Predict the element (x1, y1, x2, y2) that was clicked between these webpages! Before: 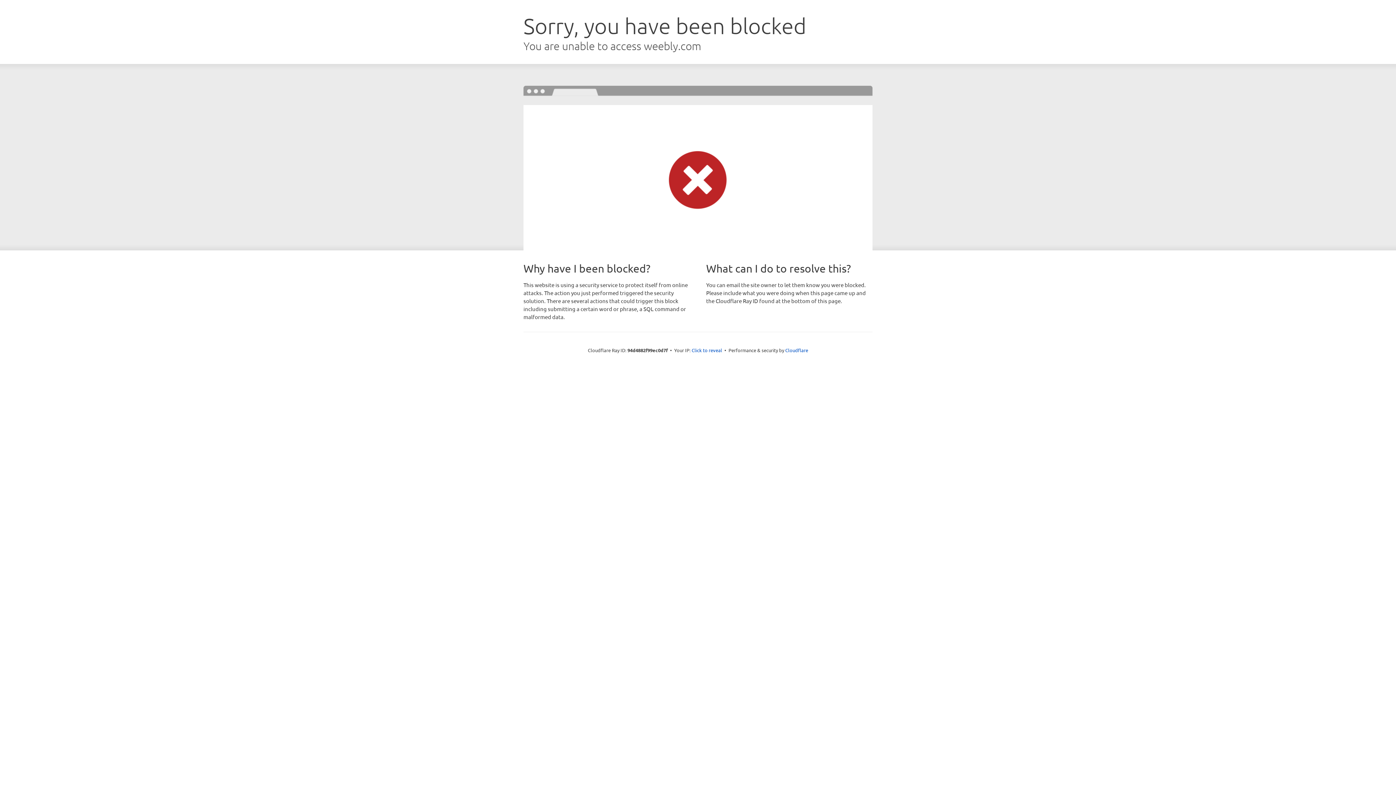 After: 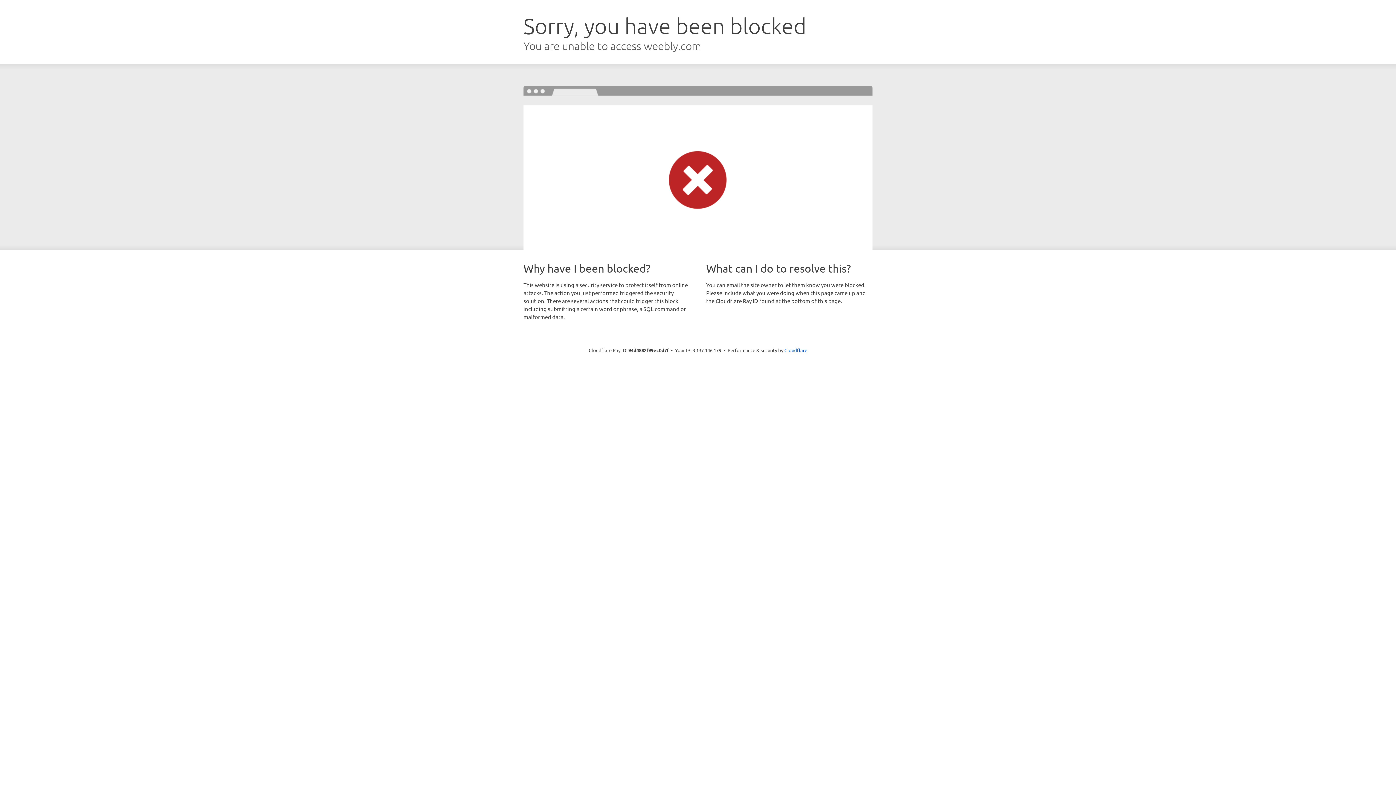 Action: bbox: (691, 346, 722, 353) label: Click to reveal